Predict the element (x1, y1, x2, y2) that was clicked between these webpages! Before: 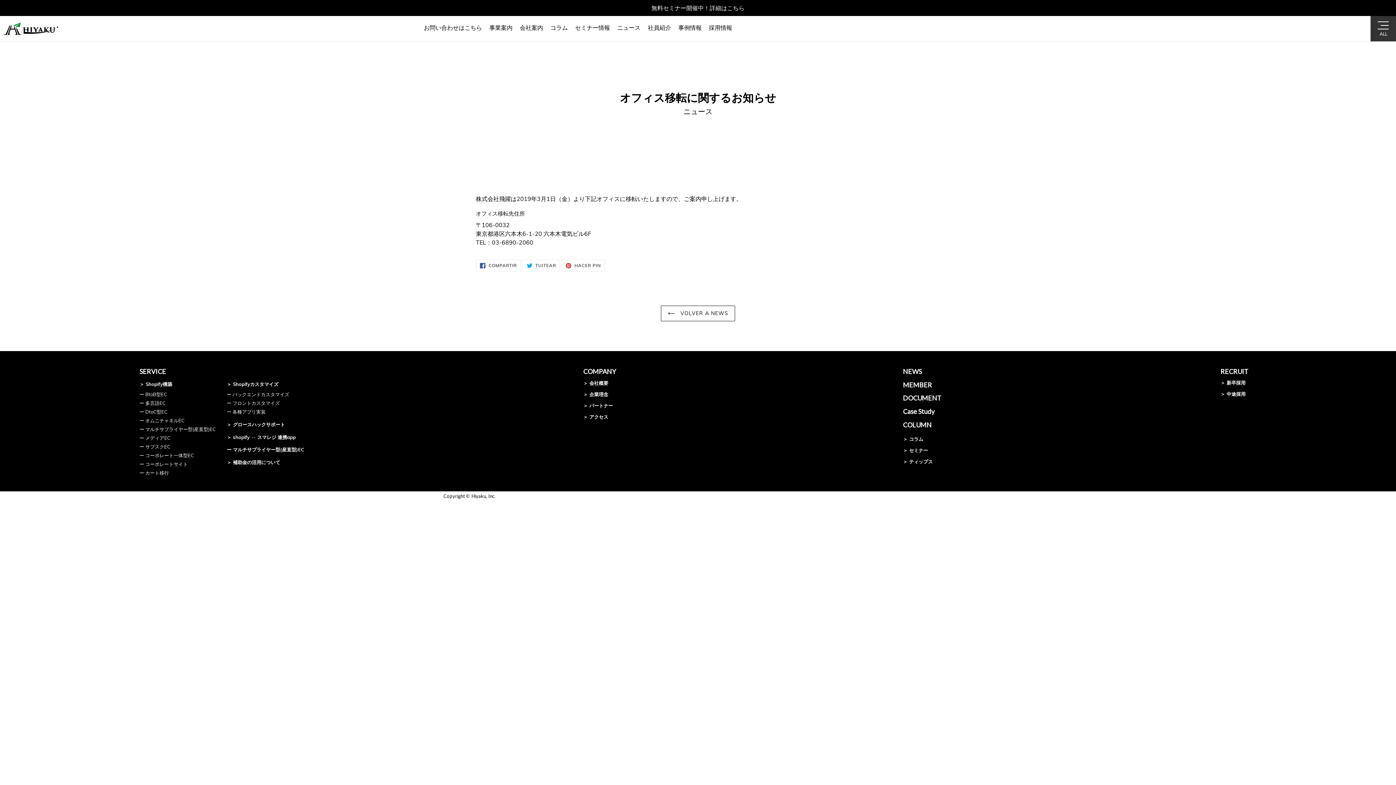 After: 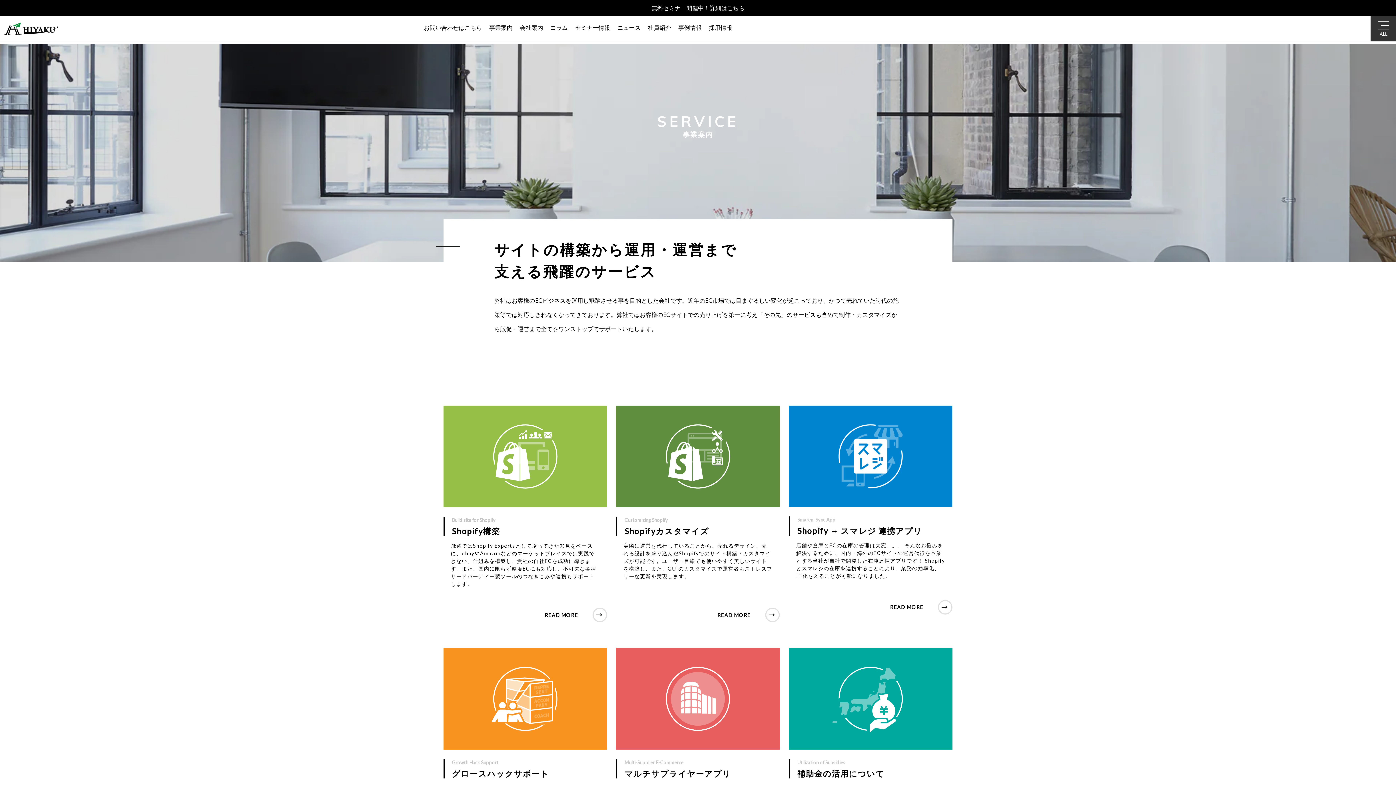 Action: label: SERVICE bbox: (139, 367, 166, 375)